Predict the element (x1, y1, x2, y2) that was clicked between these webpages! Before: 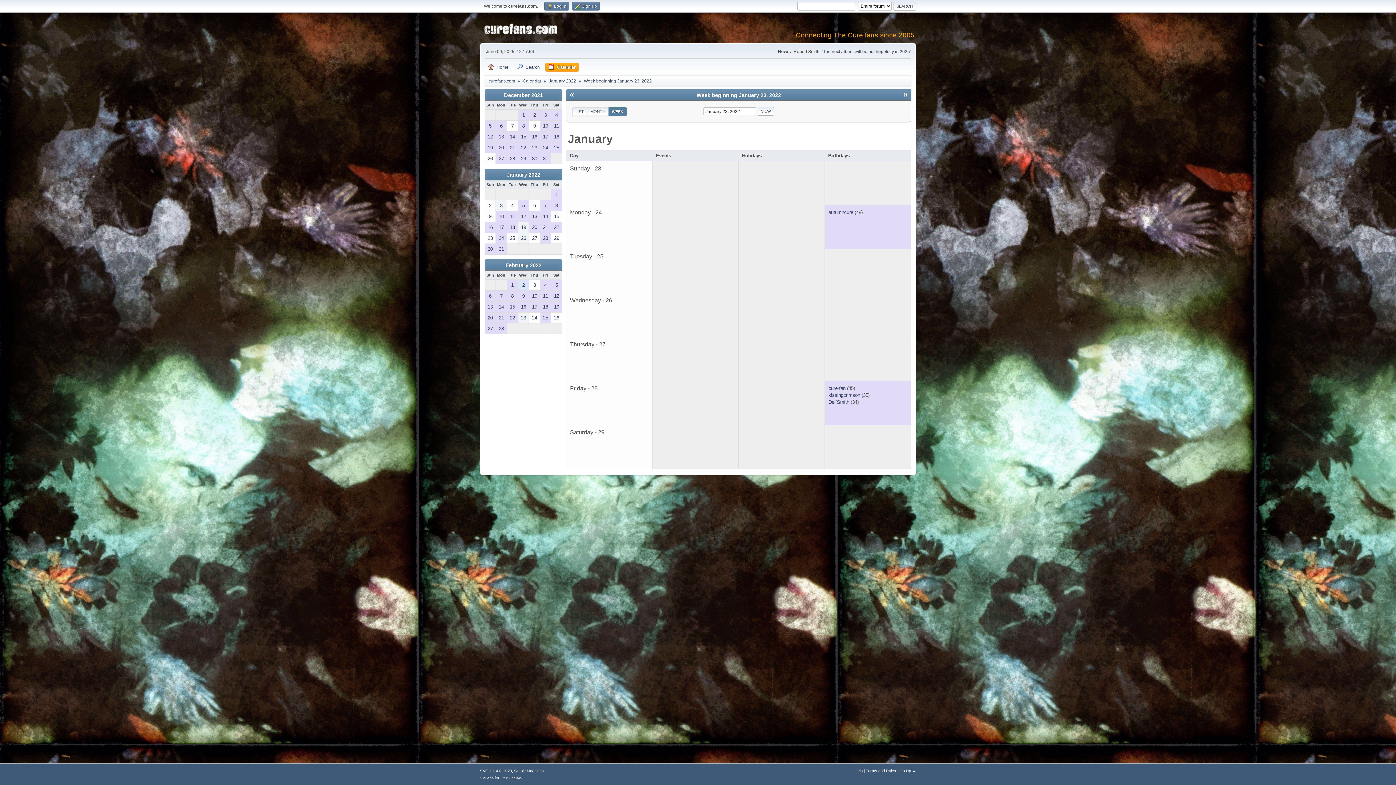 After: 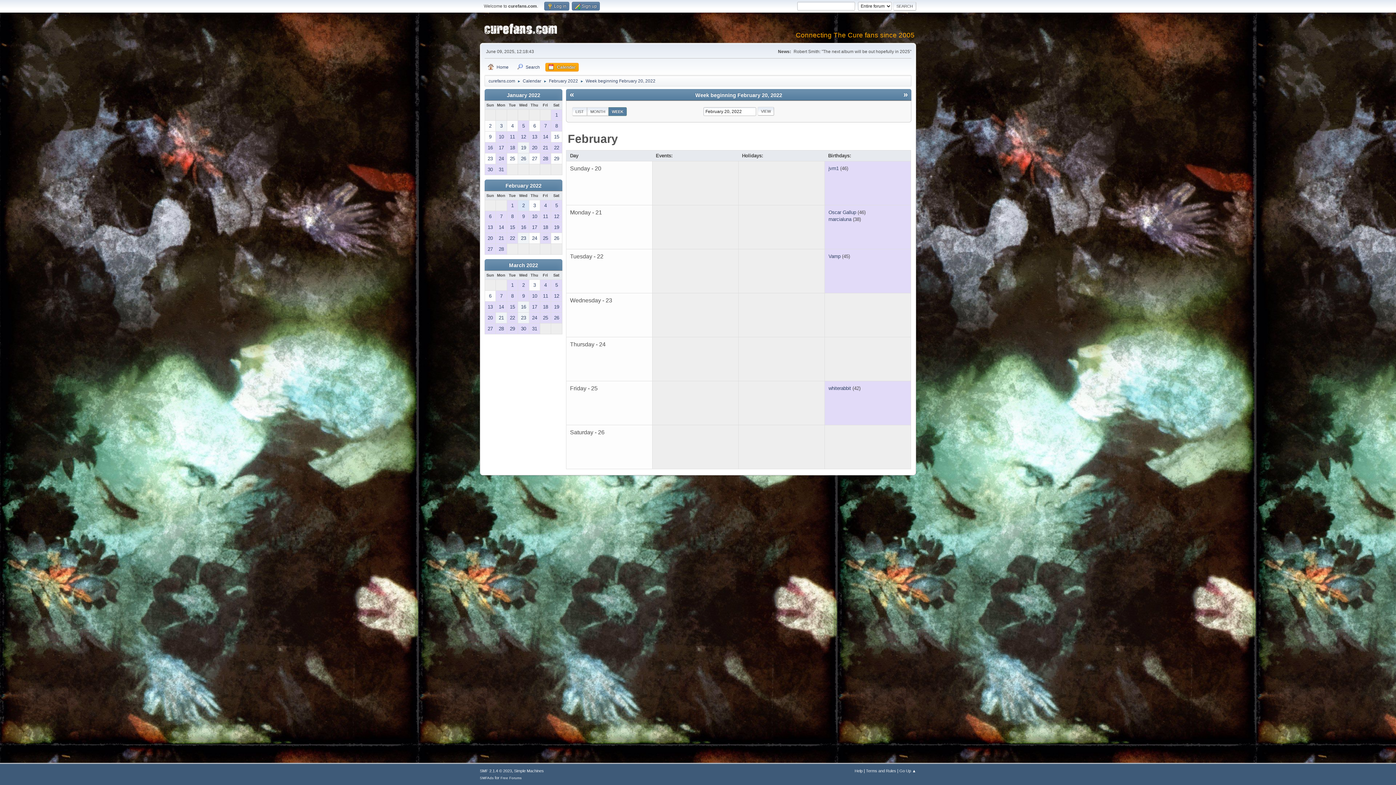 Action: label: 20 bbox: (485, 312, 495, 323)